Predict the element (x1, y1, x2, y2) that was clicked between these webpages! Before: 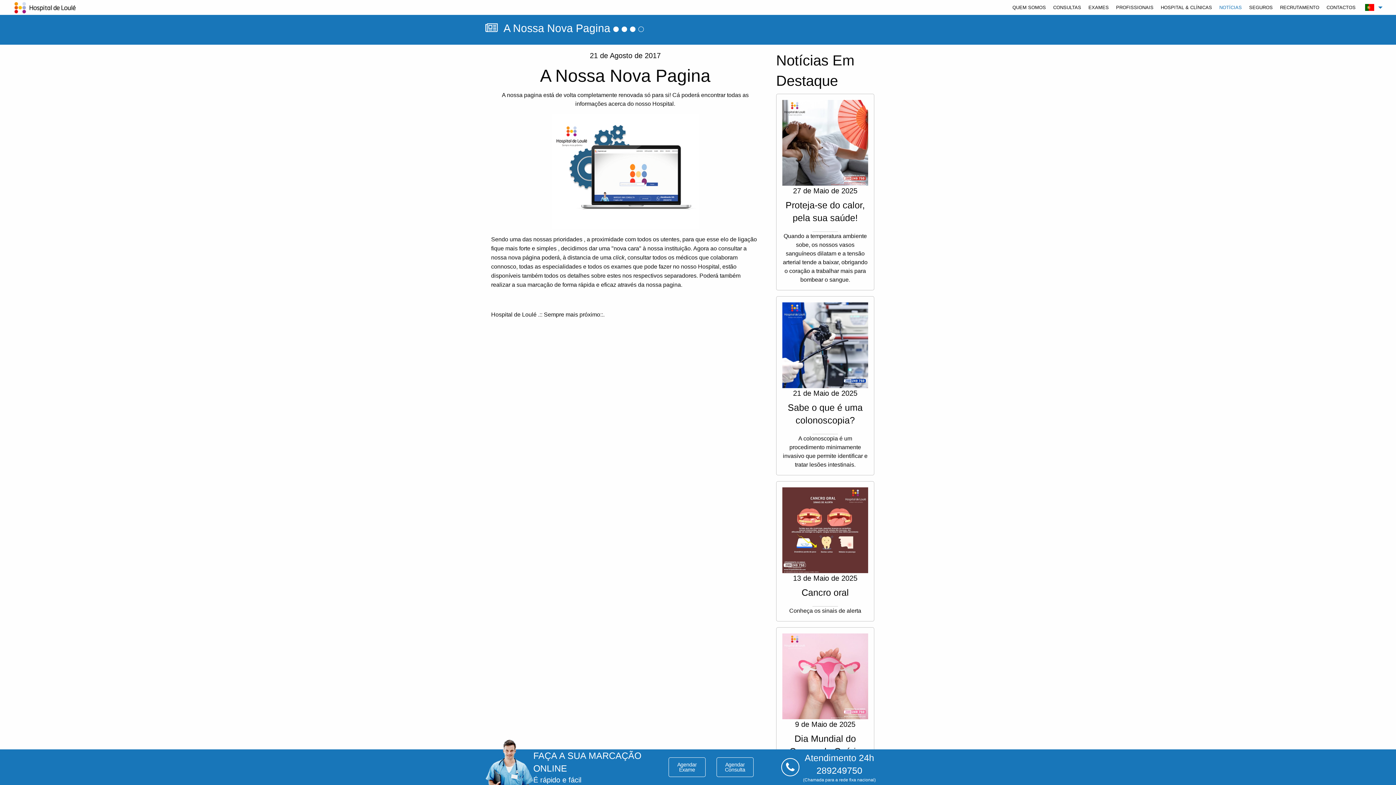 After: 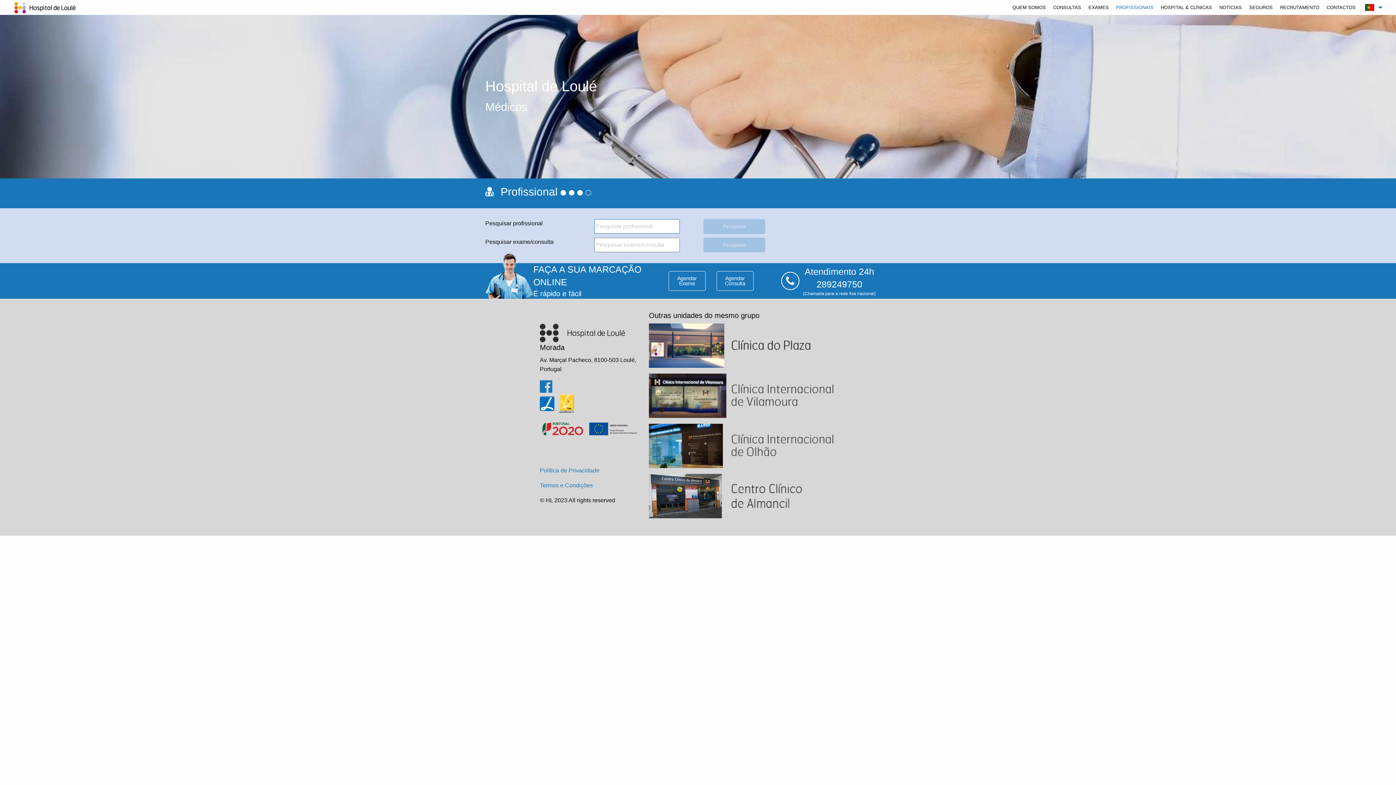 Action: bbox: (1112, 1, 1157, 13) label: PROFISSIONAIS